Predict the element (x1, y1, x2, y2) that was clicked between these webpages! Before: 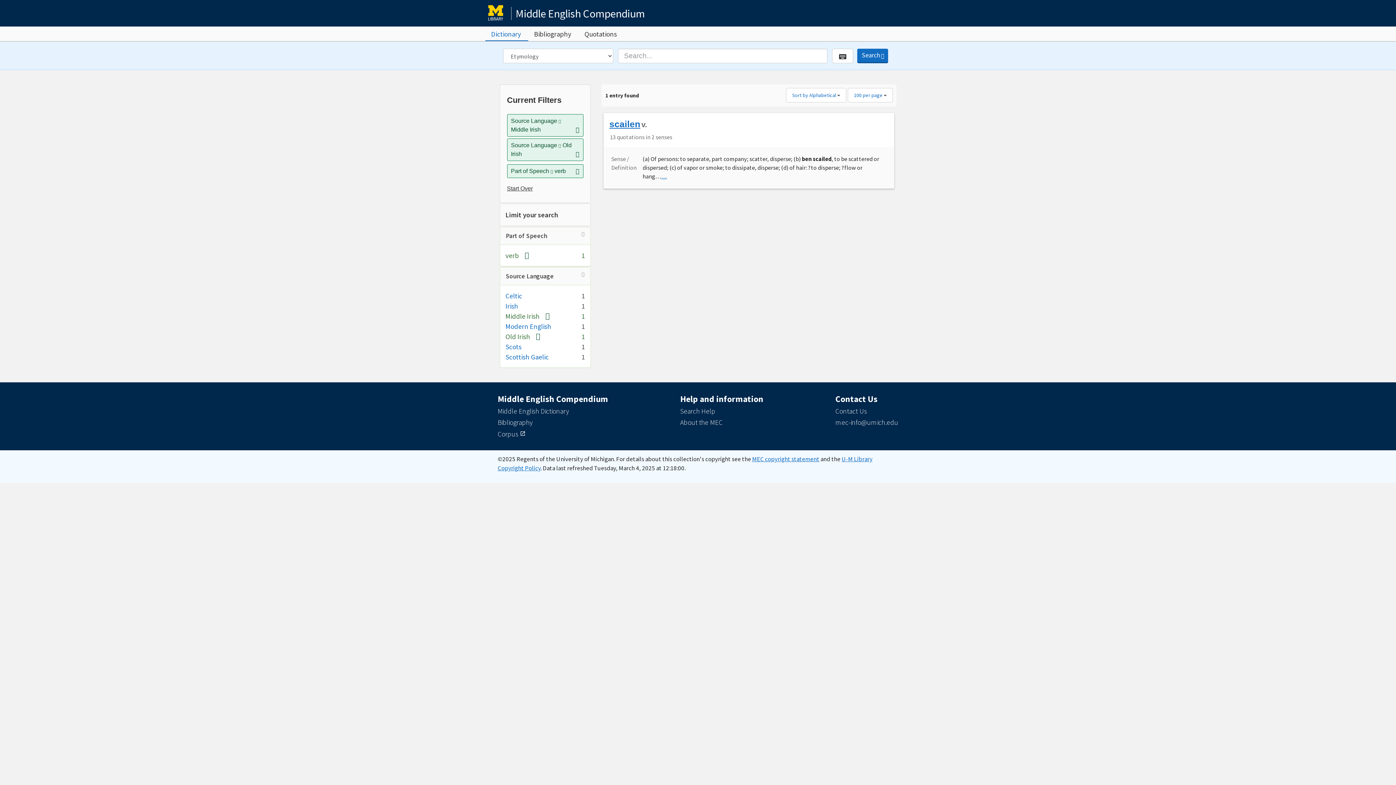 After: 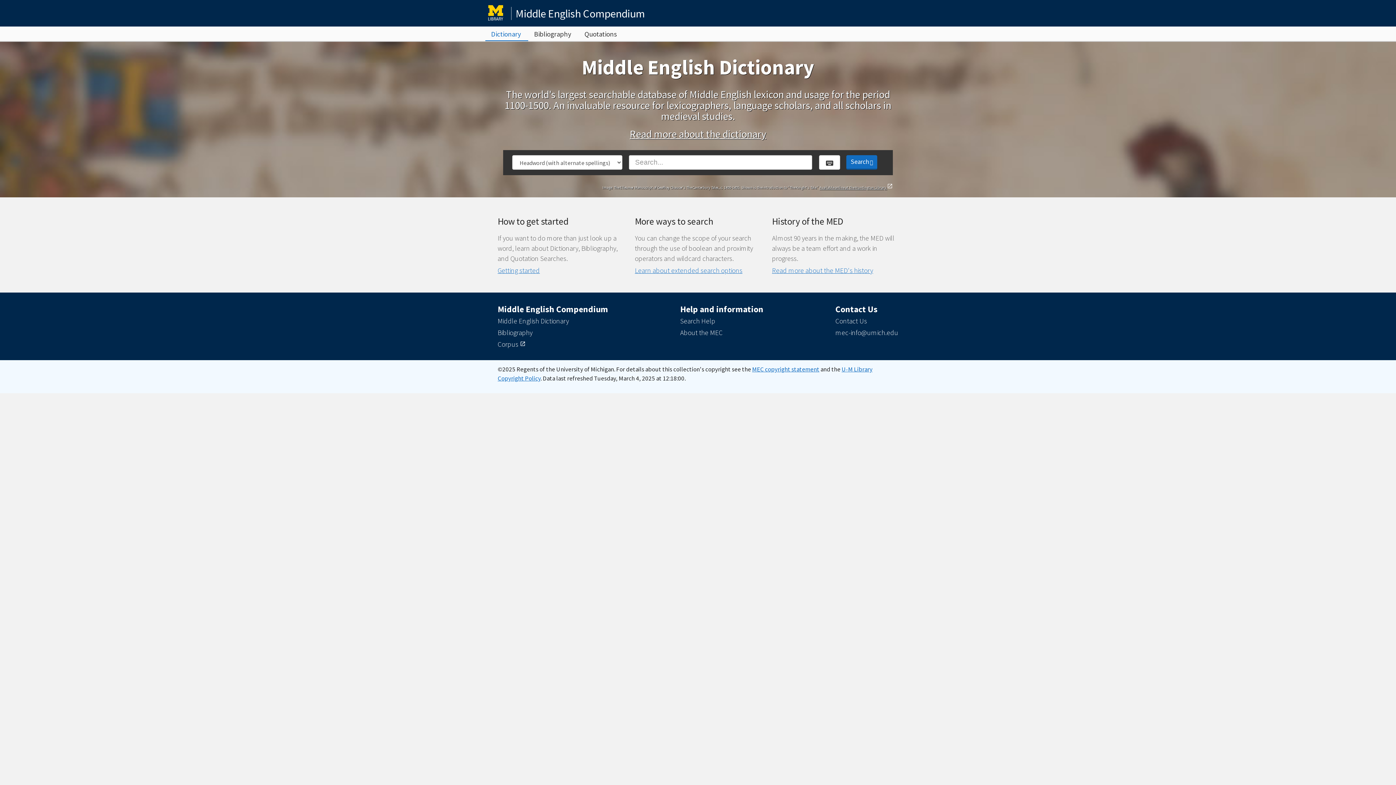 Action: bbox: (507, 185, 532, 191) label: Start Over